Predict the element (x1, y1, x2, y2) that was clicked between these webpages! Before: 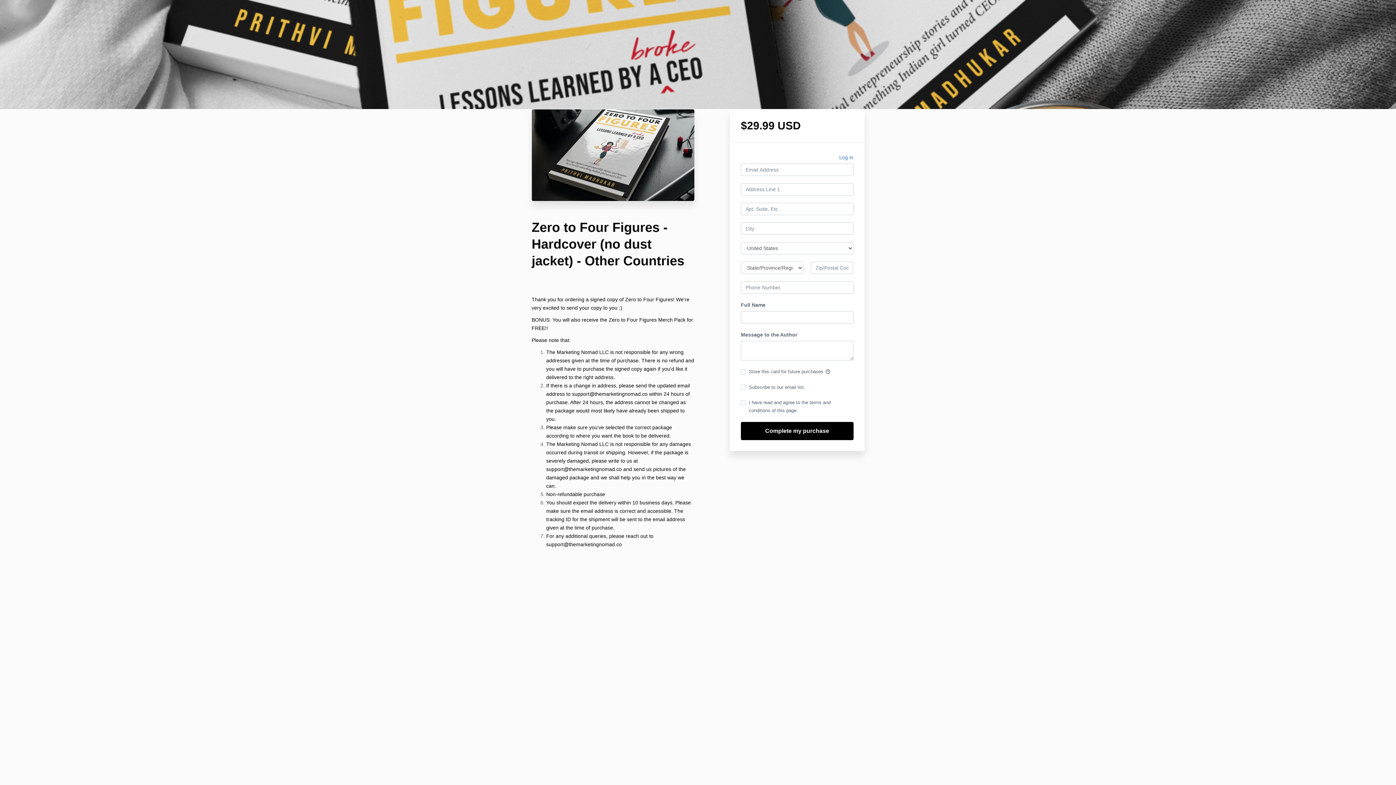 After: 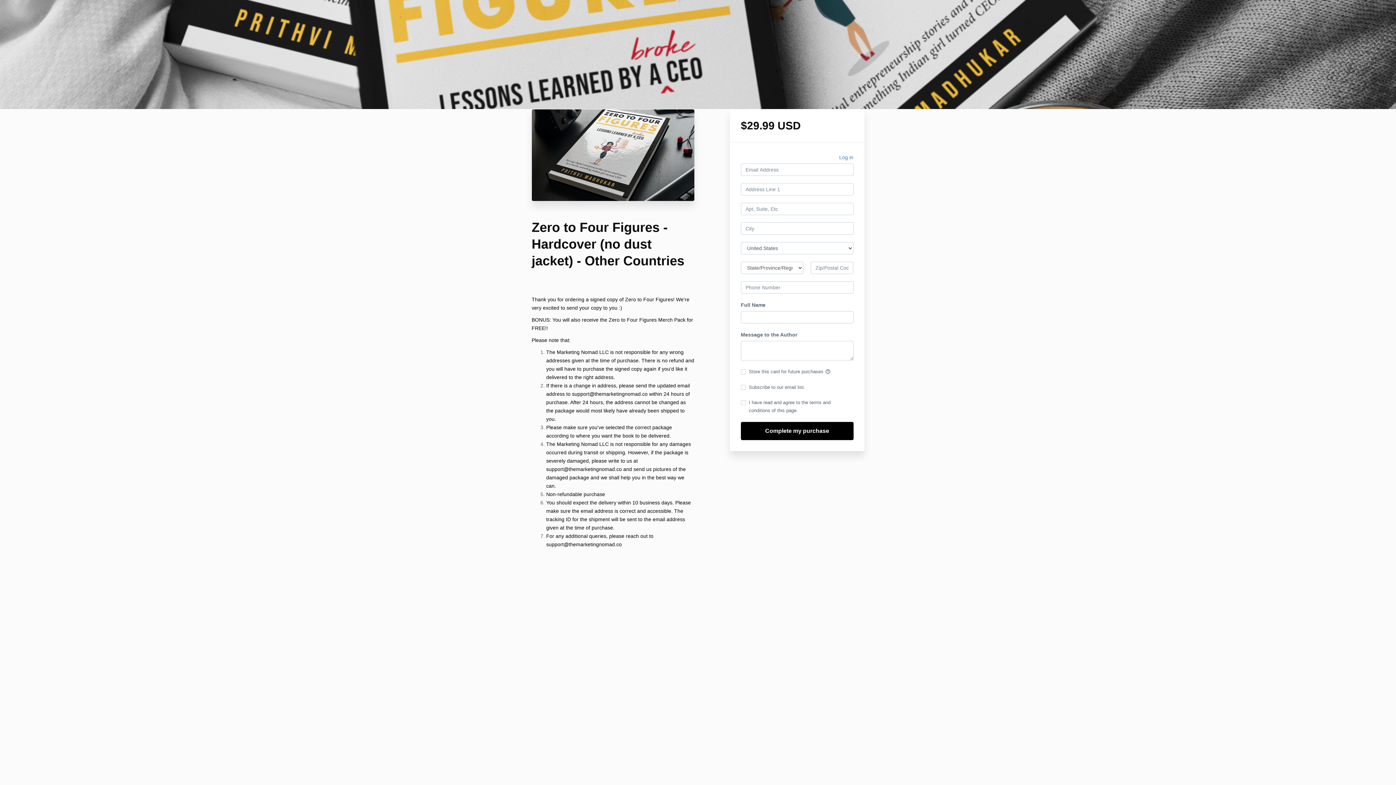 Action: bbox: (572, 391, 647, 396) label: support@themarketingnomad.co